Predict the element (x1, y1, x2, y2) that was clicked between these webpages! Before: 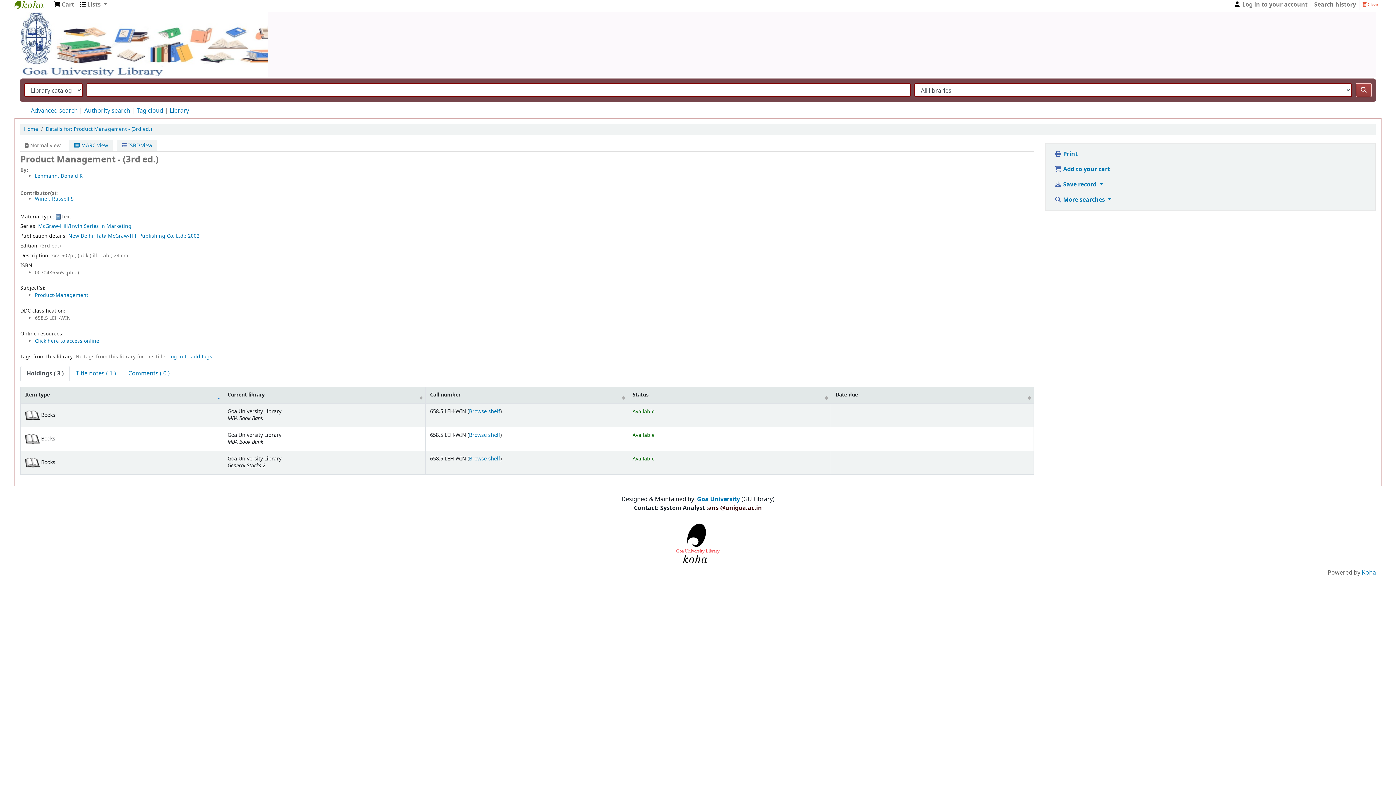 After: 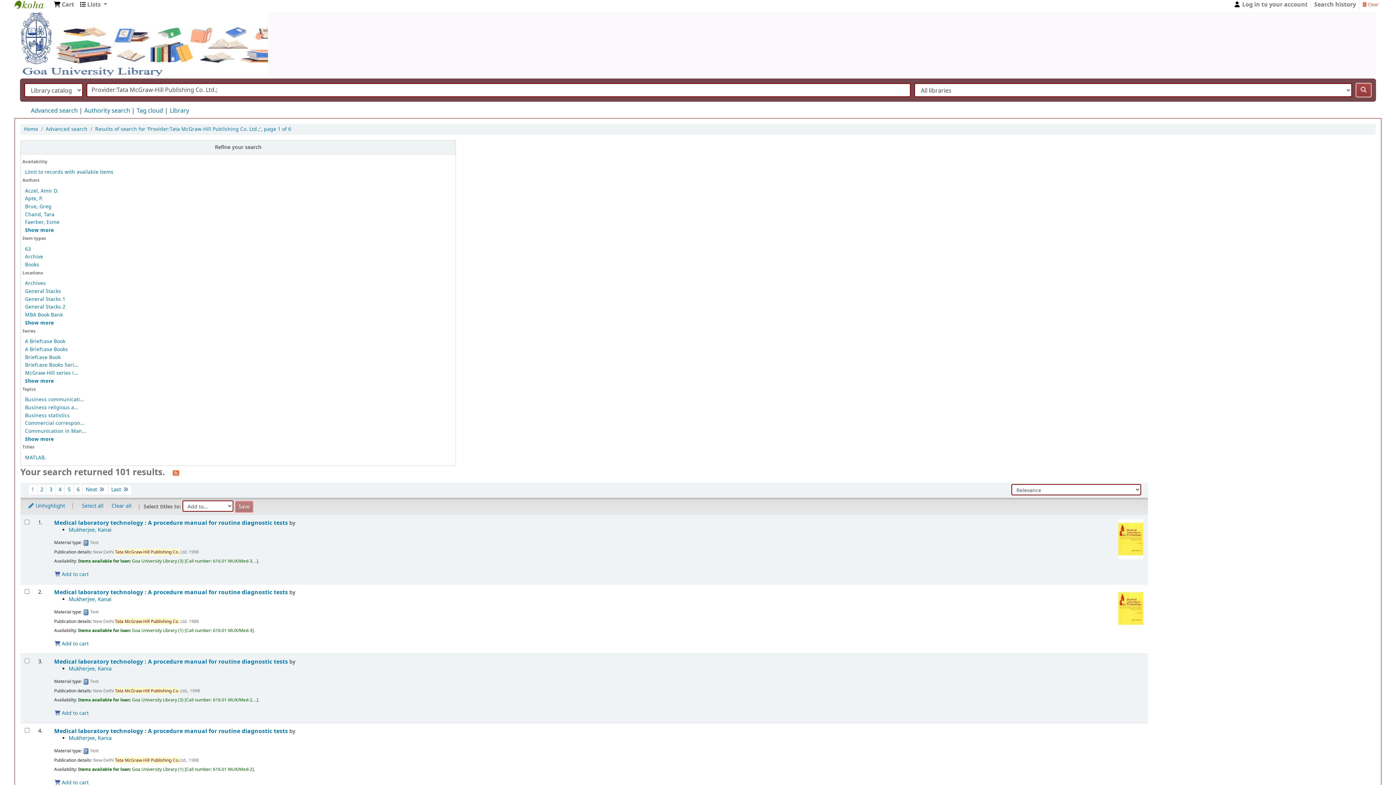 Action: label: Tata McGraw-Hill Publishing Co. Ltd.; bbox: (96, 256, 186, 264)